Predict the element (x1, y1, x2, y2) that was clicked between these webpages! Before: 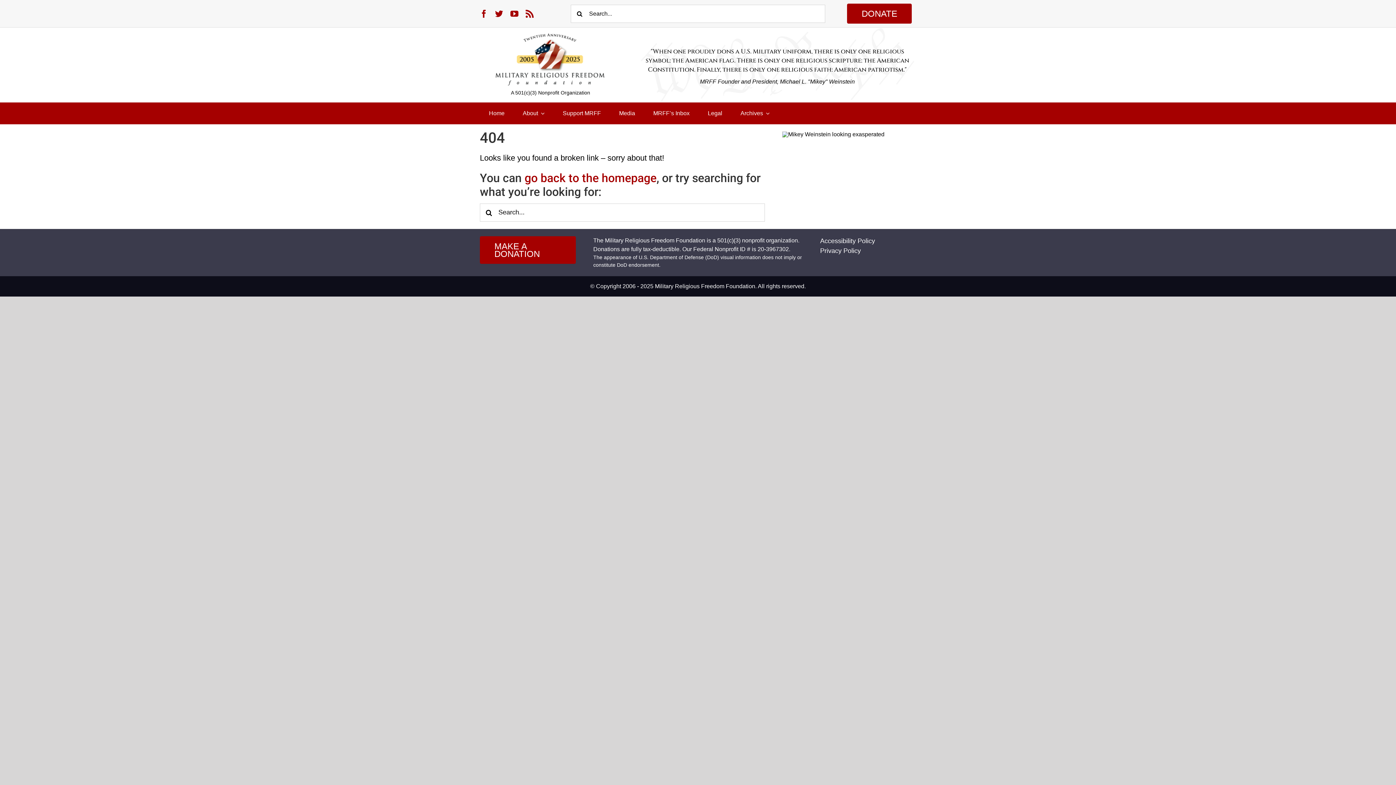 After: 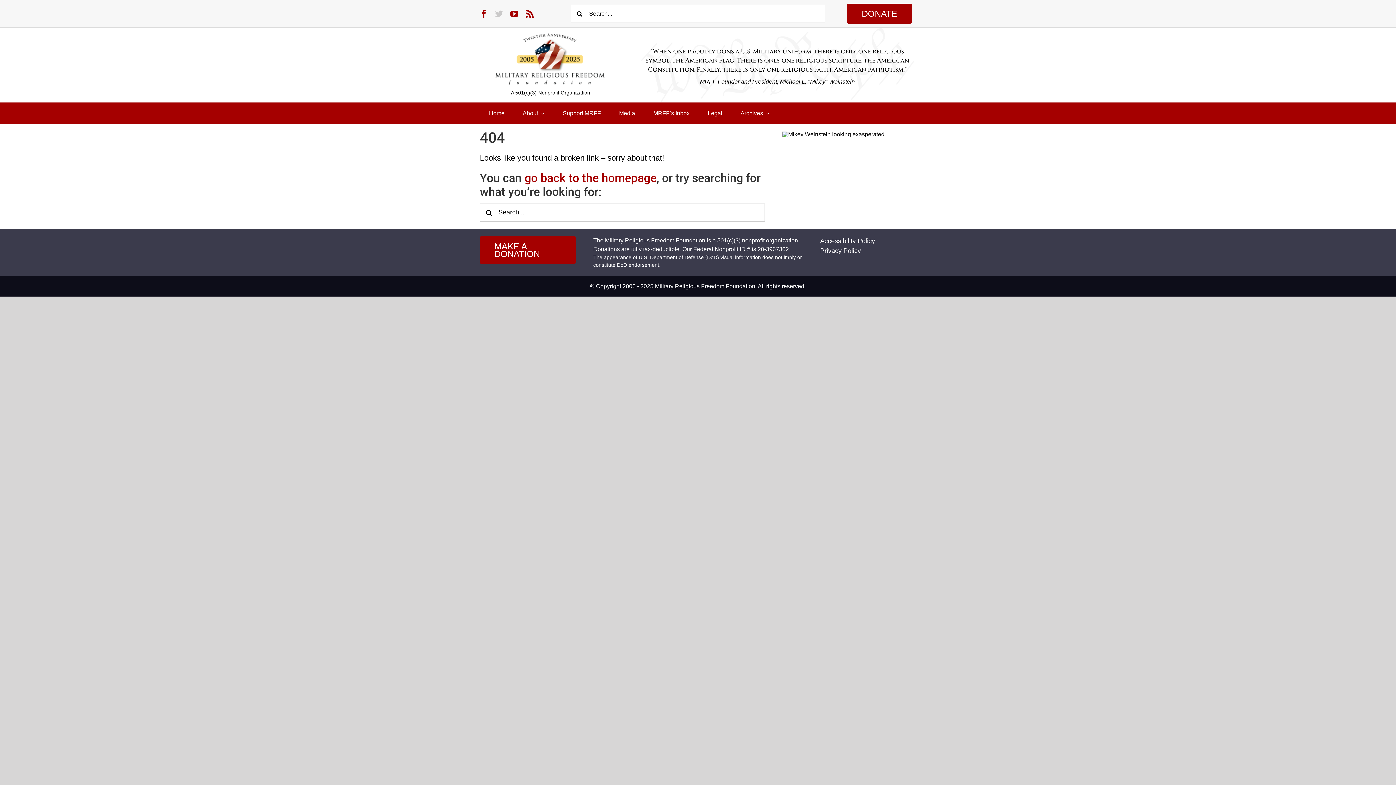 Action: label: twitter bbox: (495, 9, 503, 17)